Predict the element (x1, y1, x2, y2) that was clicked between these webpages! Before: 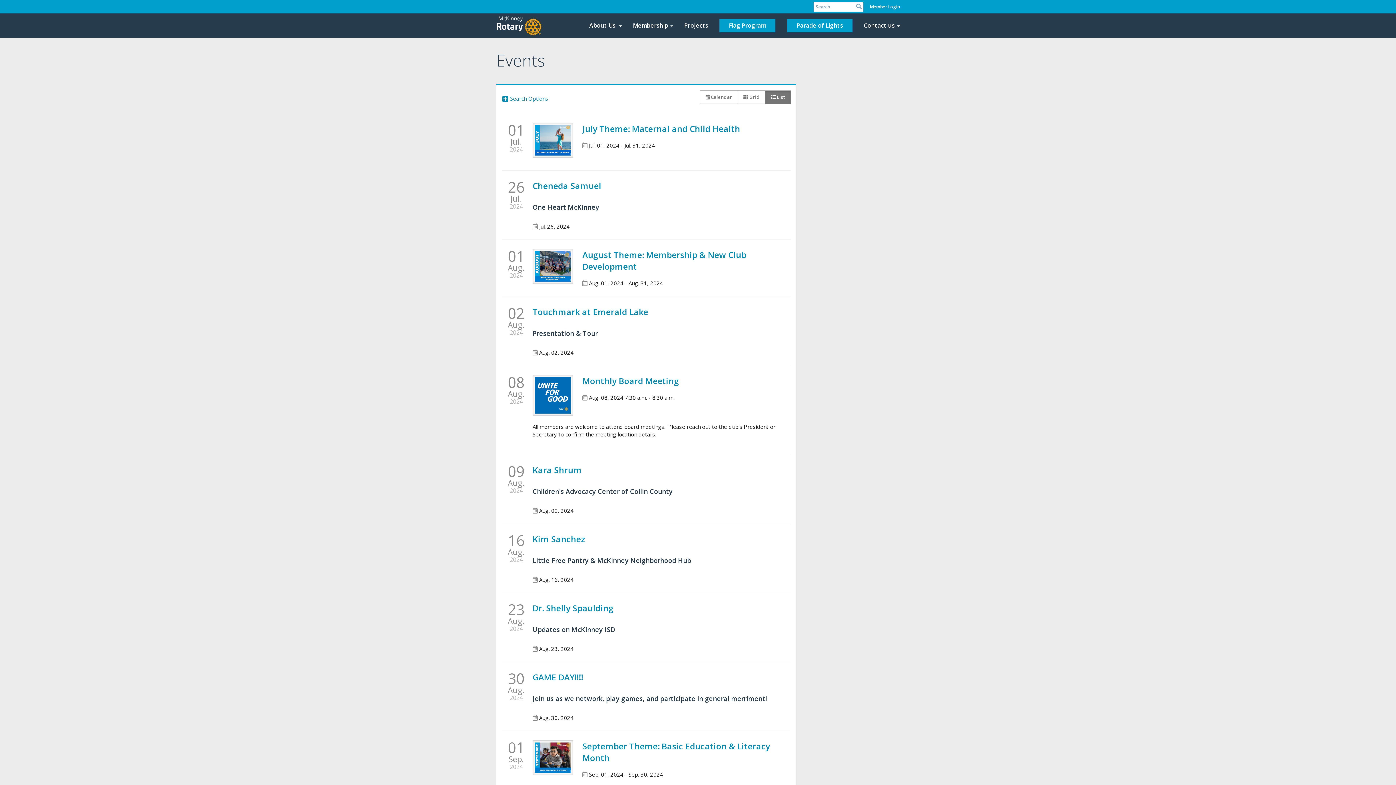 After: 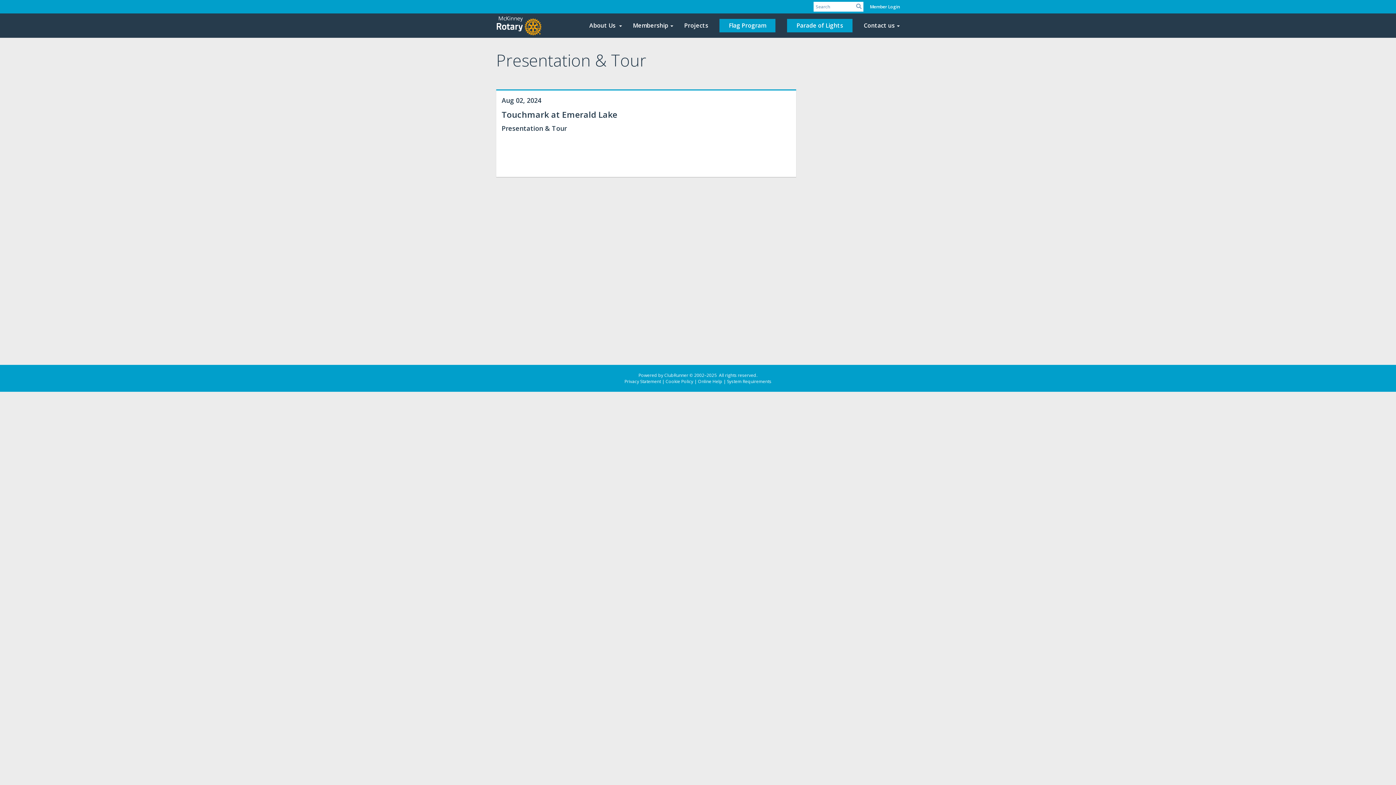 Action: label: 02
Aug.
2024 bbox: (505, 306, 527, 336)